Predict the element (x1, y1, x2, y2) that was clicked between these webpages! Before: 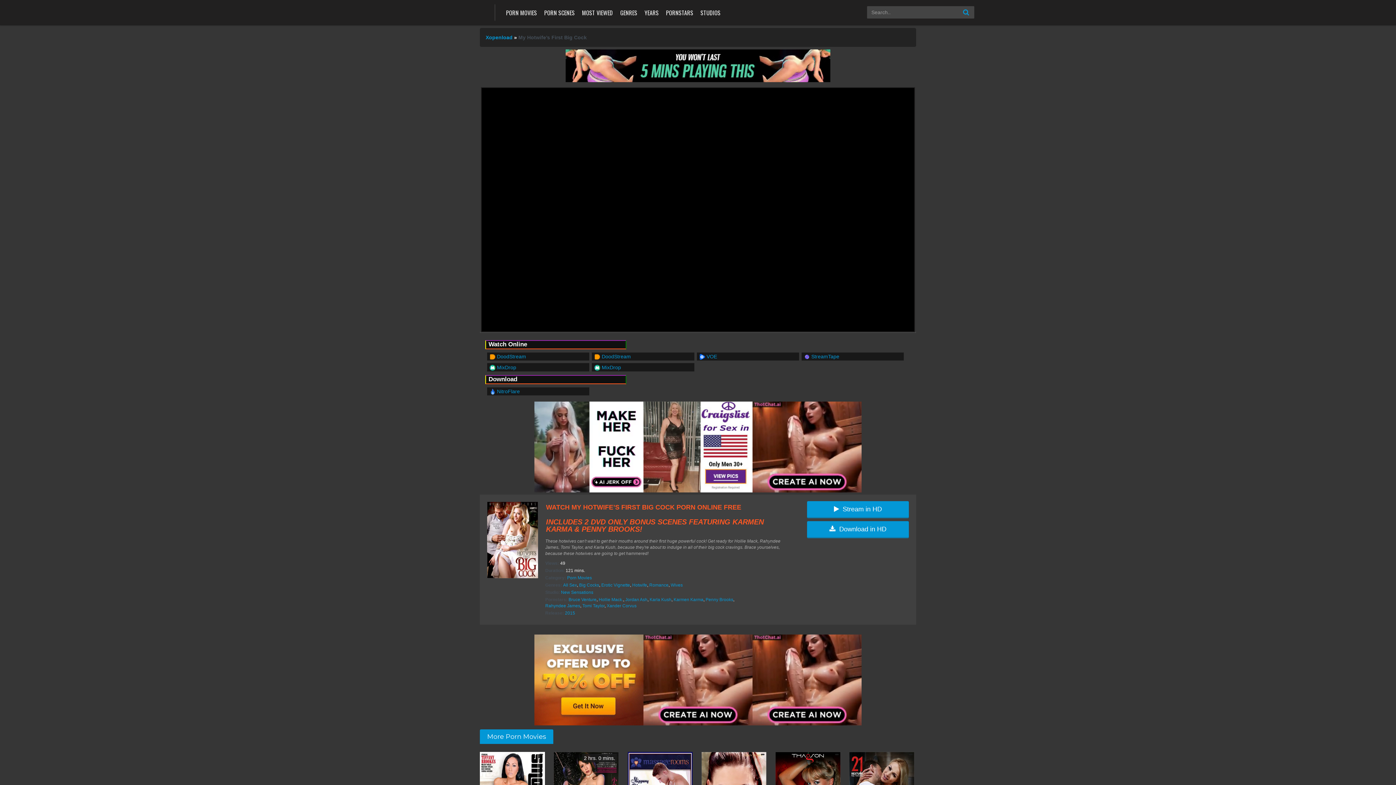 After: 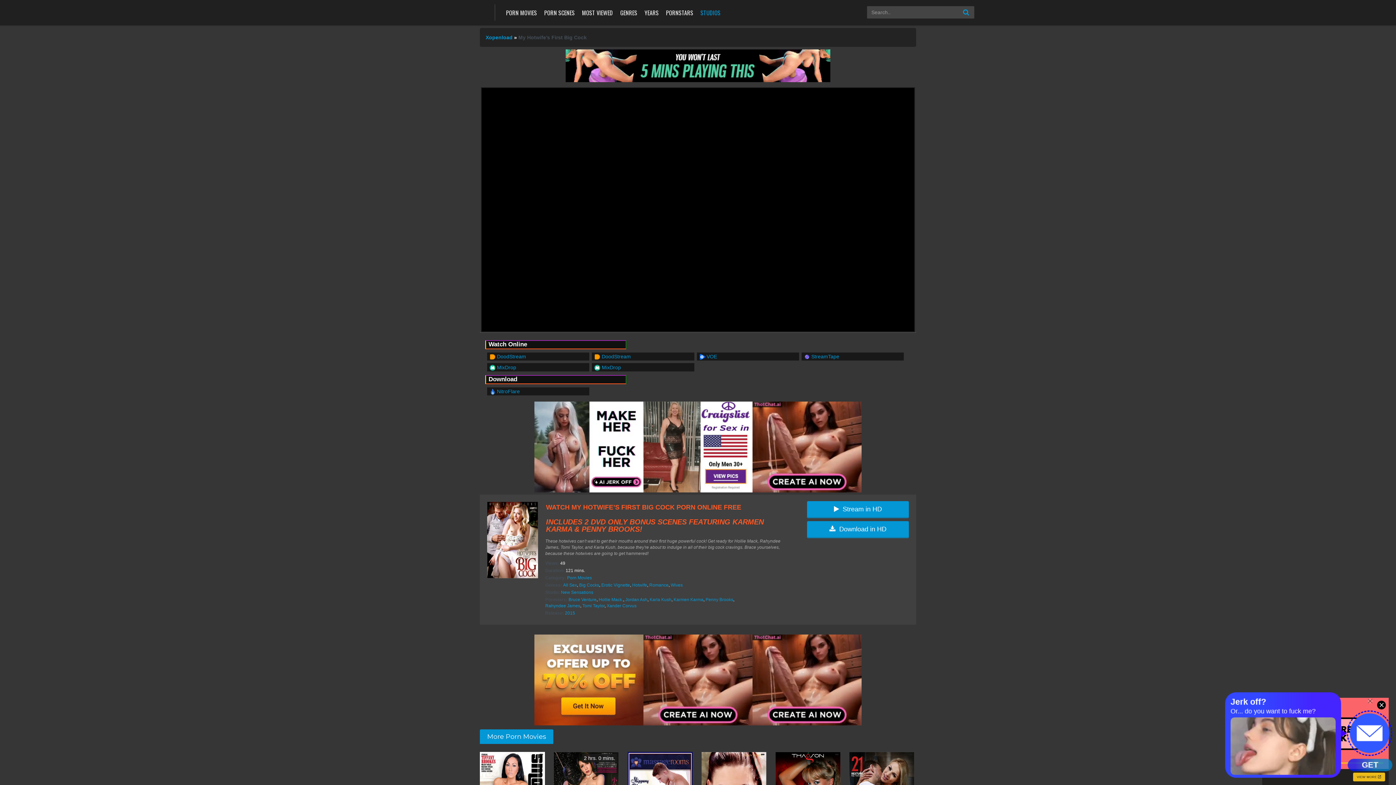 Action: label: STUDIOS bbox: (698, 0, 722, 25)